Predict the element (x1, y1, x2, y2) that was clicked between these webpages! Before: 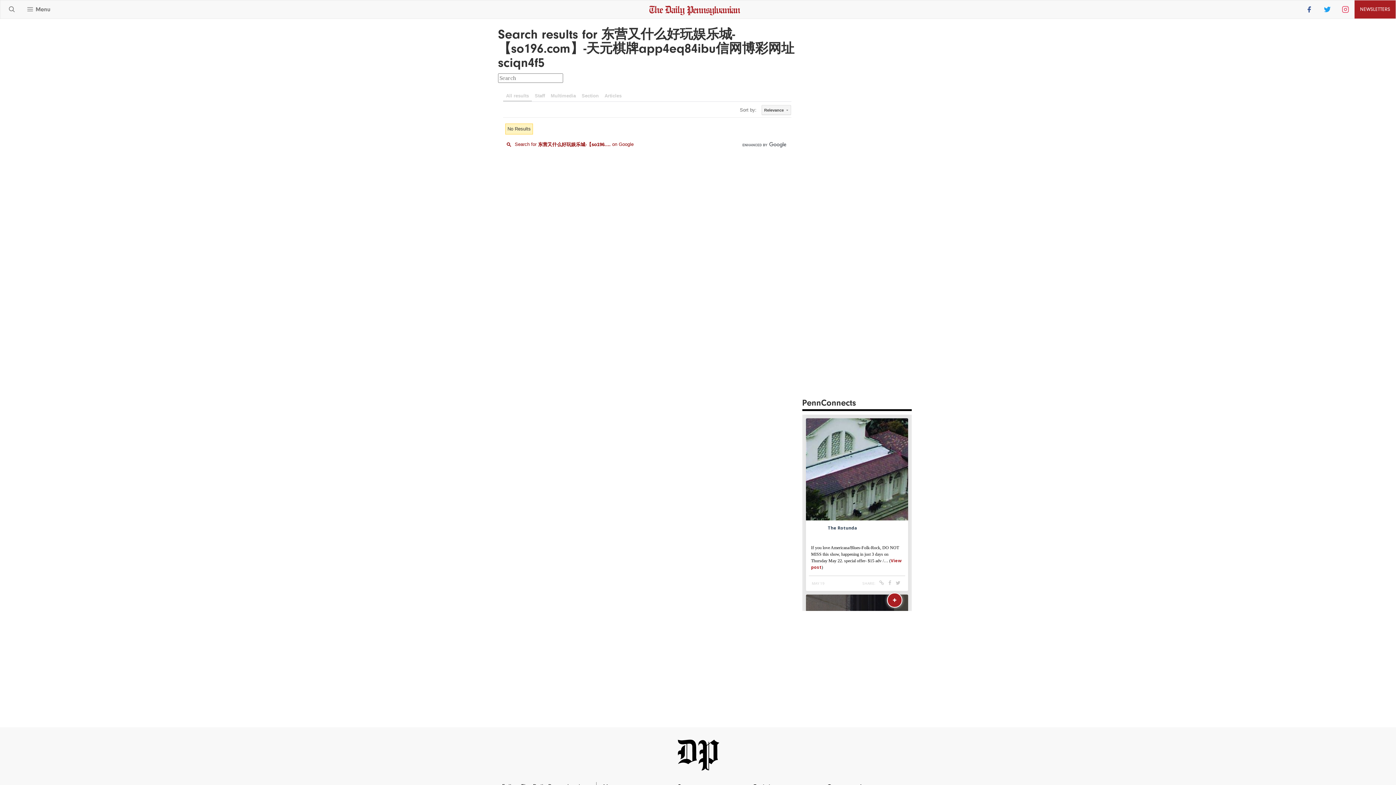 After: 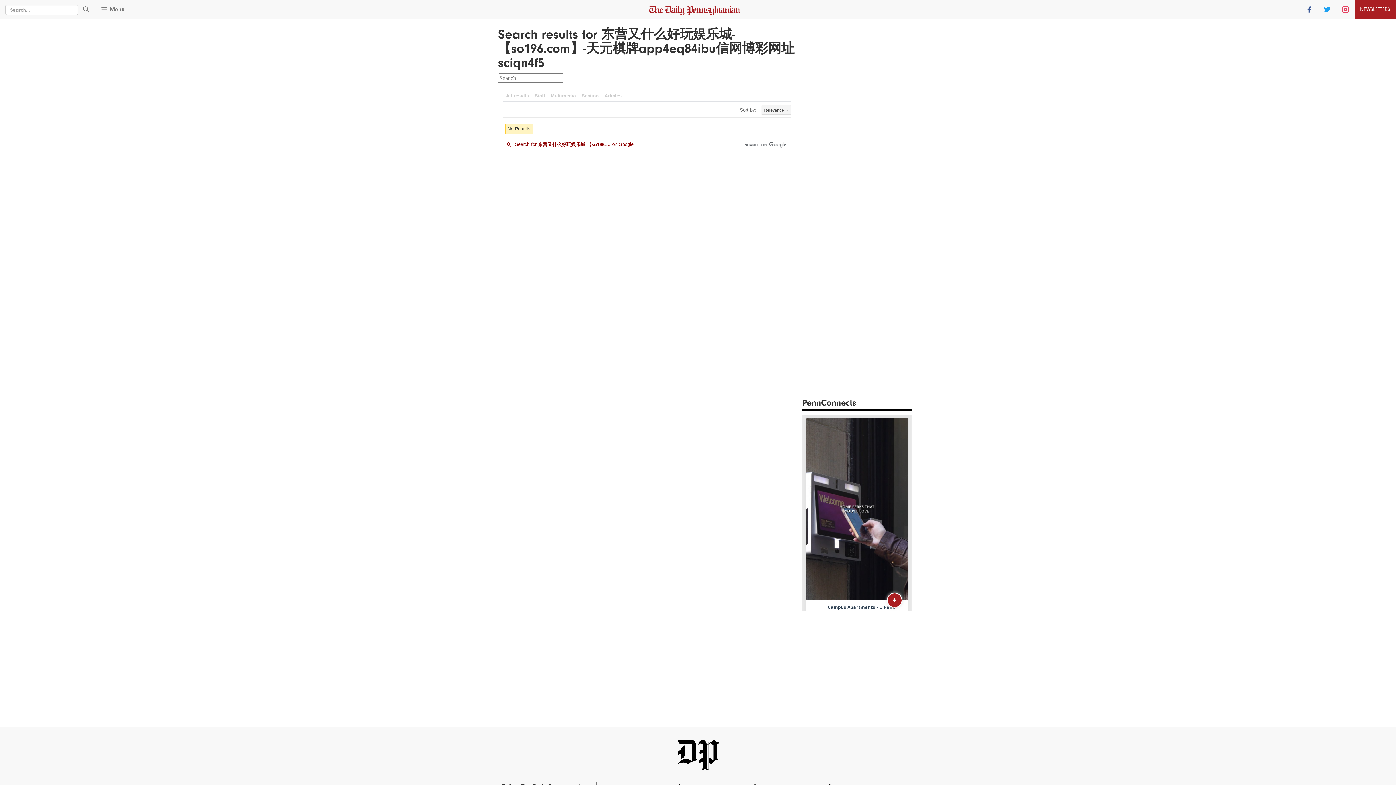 Action: bbox: (5, 4, 17, 15)